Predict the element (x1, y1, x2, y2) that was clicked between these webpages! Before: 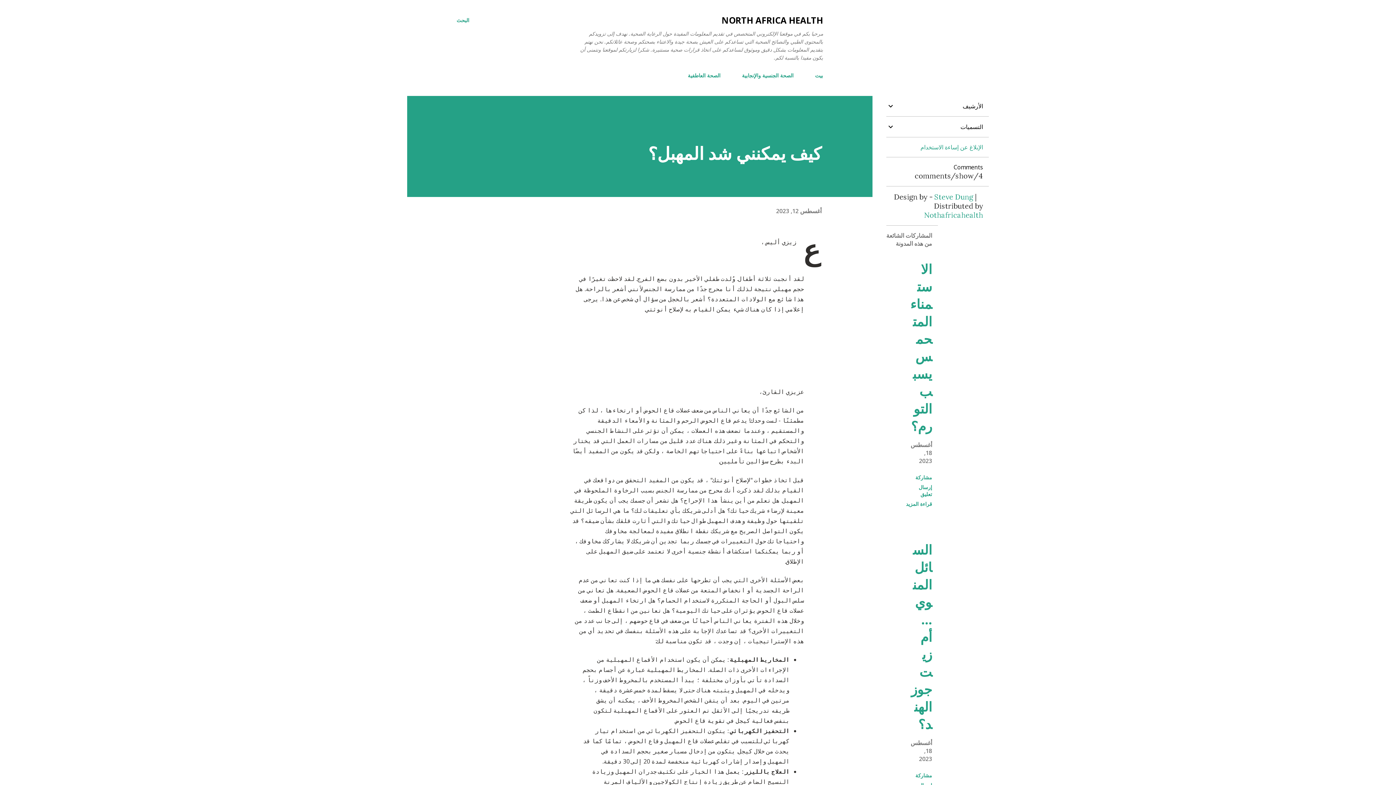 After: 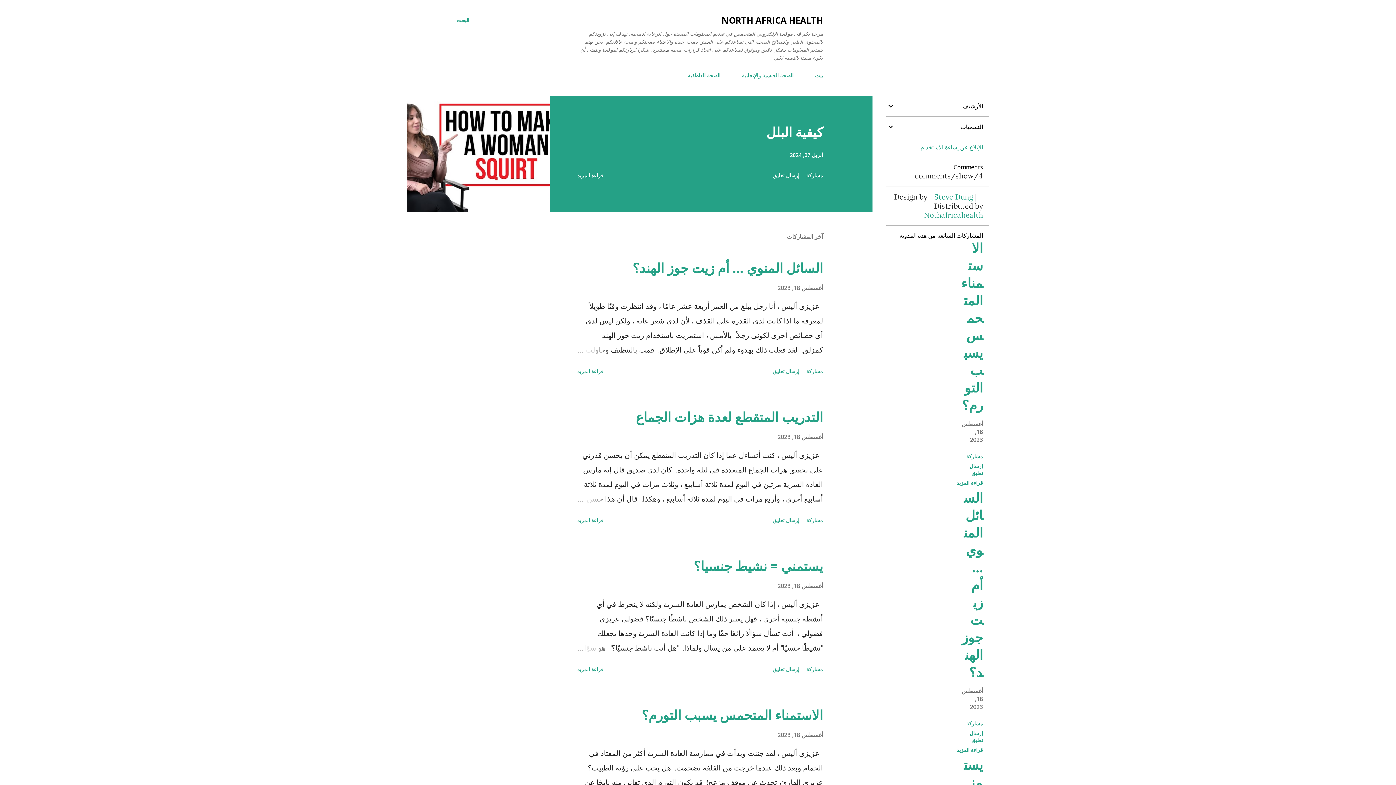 Action: bbox: (721, 14, 823, 26) label: NORTH AFRICA HEALTH